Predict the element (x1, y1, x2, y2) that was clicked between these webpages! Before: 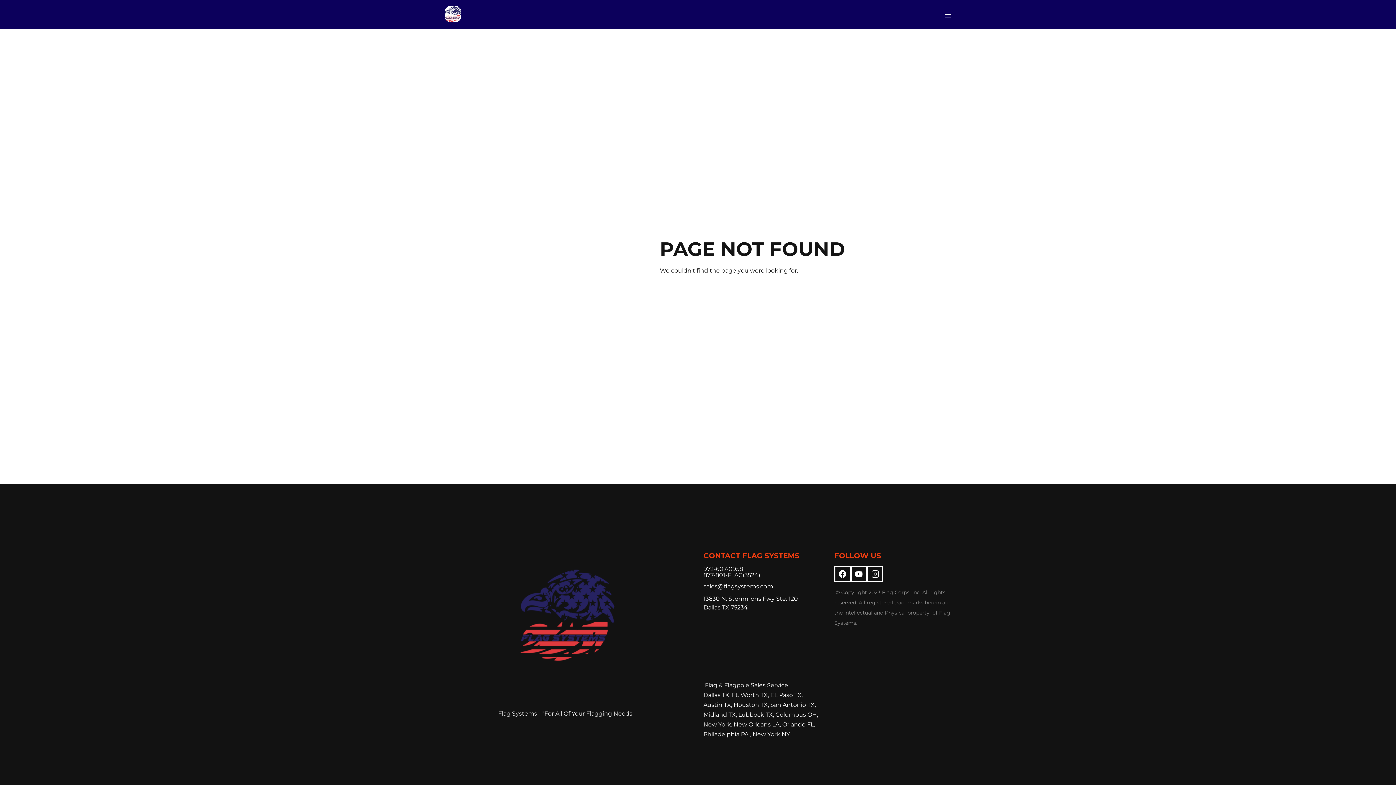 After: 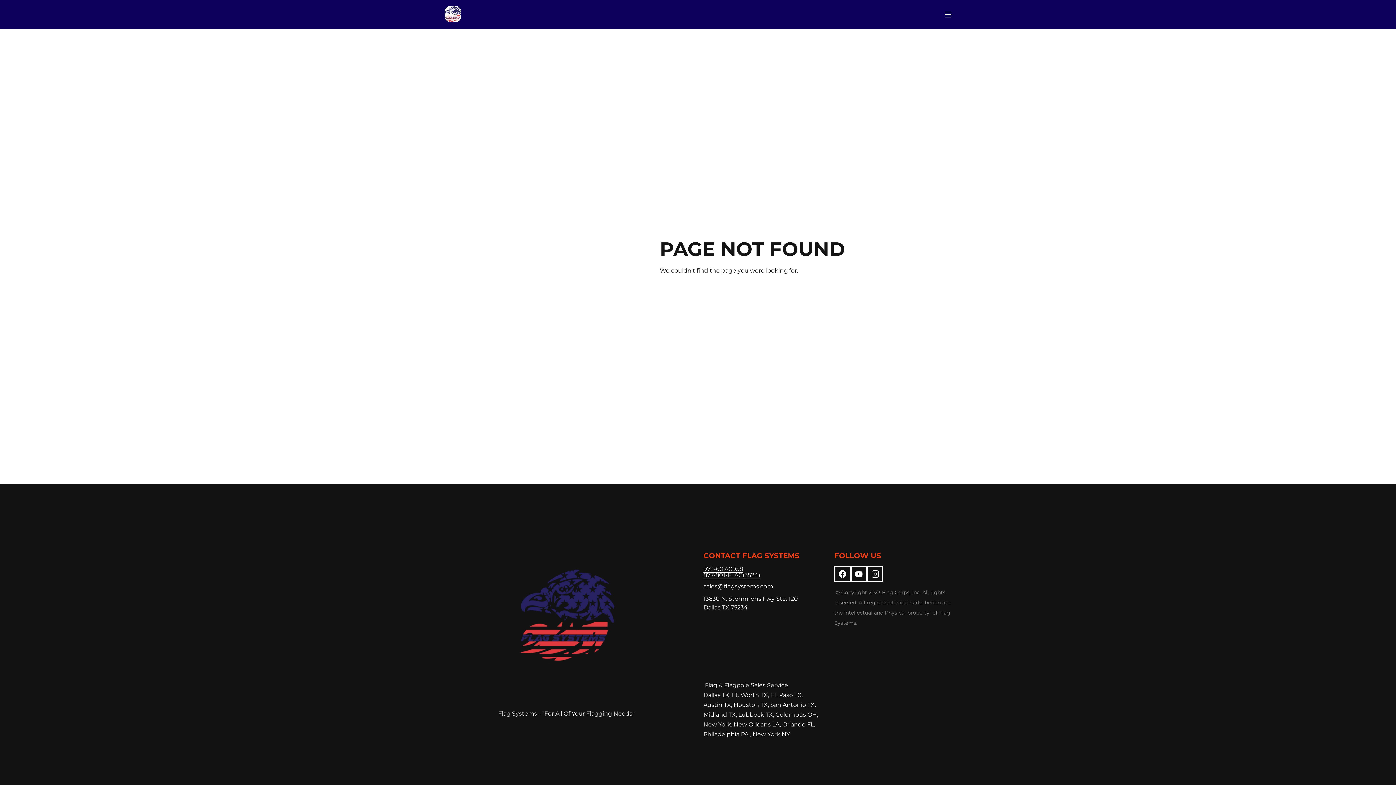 Action: label: 972-607-0958
877-801-FLAG(3524) bbox: (703, 565, 760, 579)